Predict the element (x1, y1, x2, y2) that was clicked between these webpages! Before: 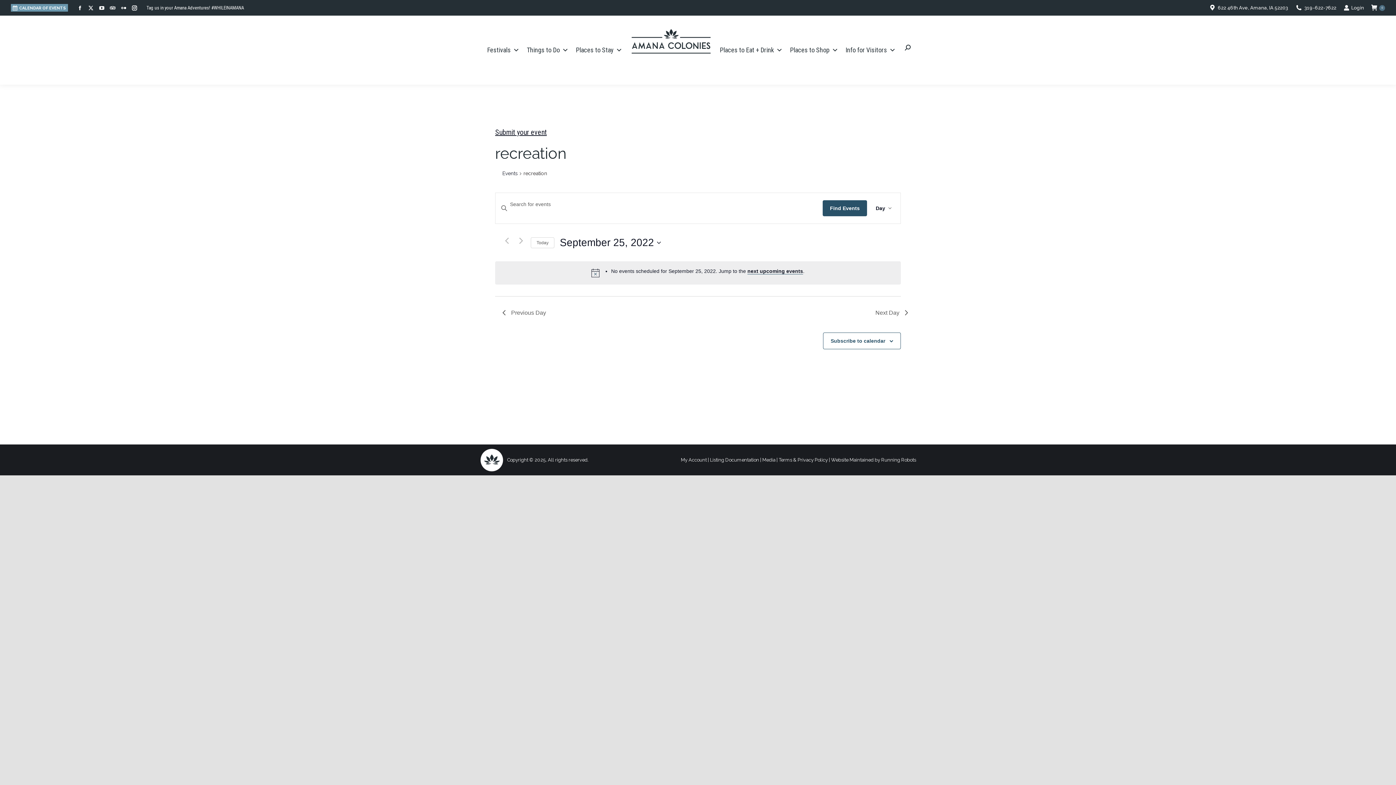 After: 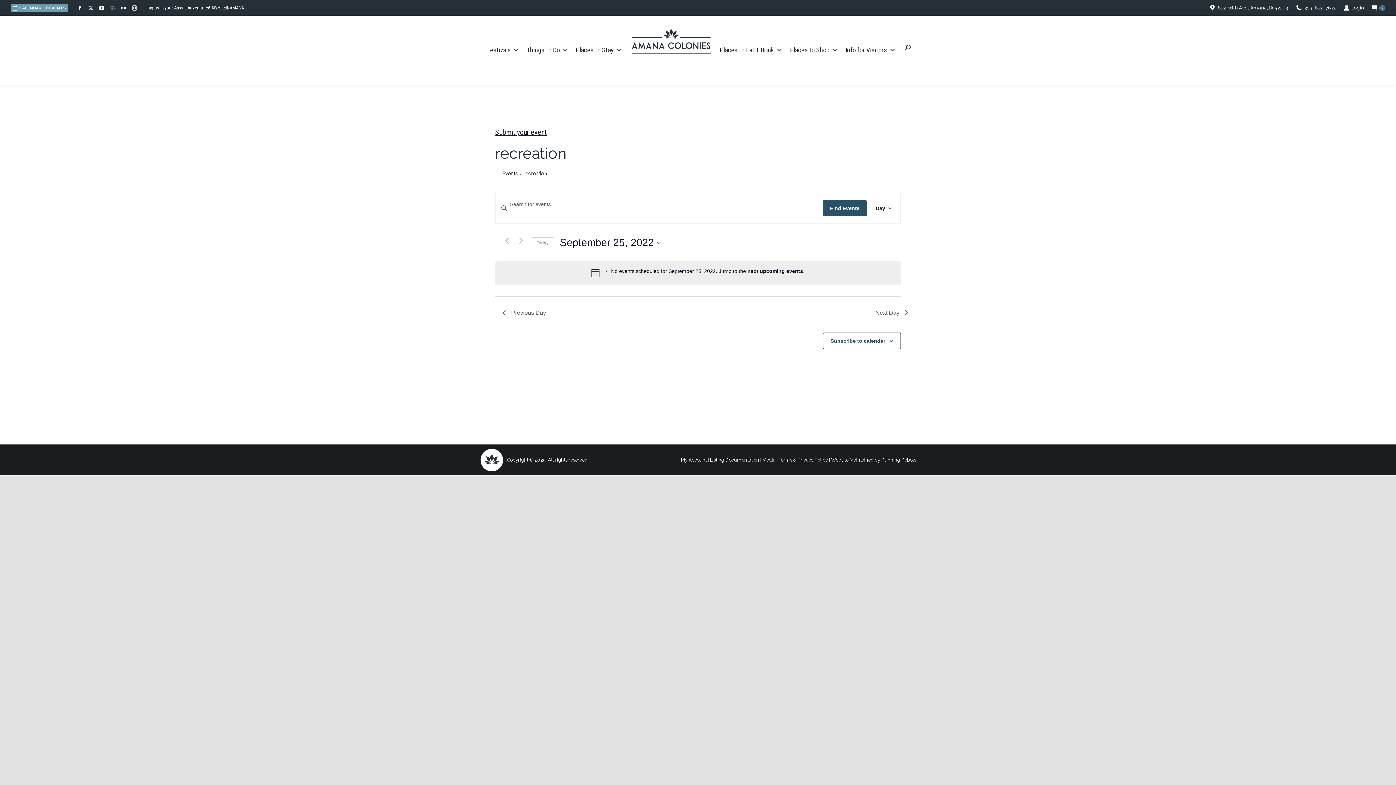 Action: bbox: (108, 3, 117, 12) label: TripAdvisor page opens in new window